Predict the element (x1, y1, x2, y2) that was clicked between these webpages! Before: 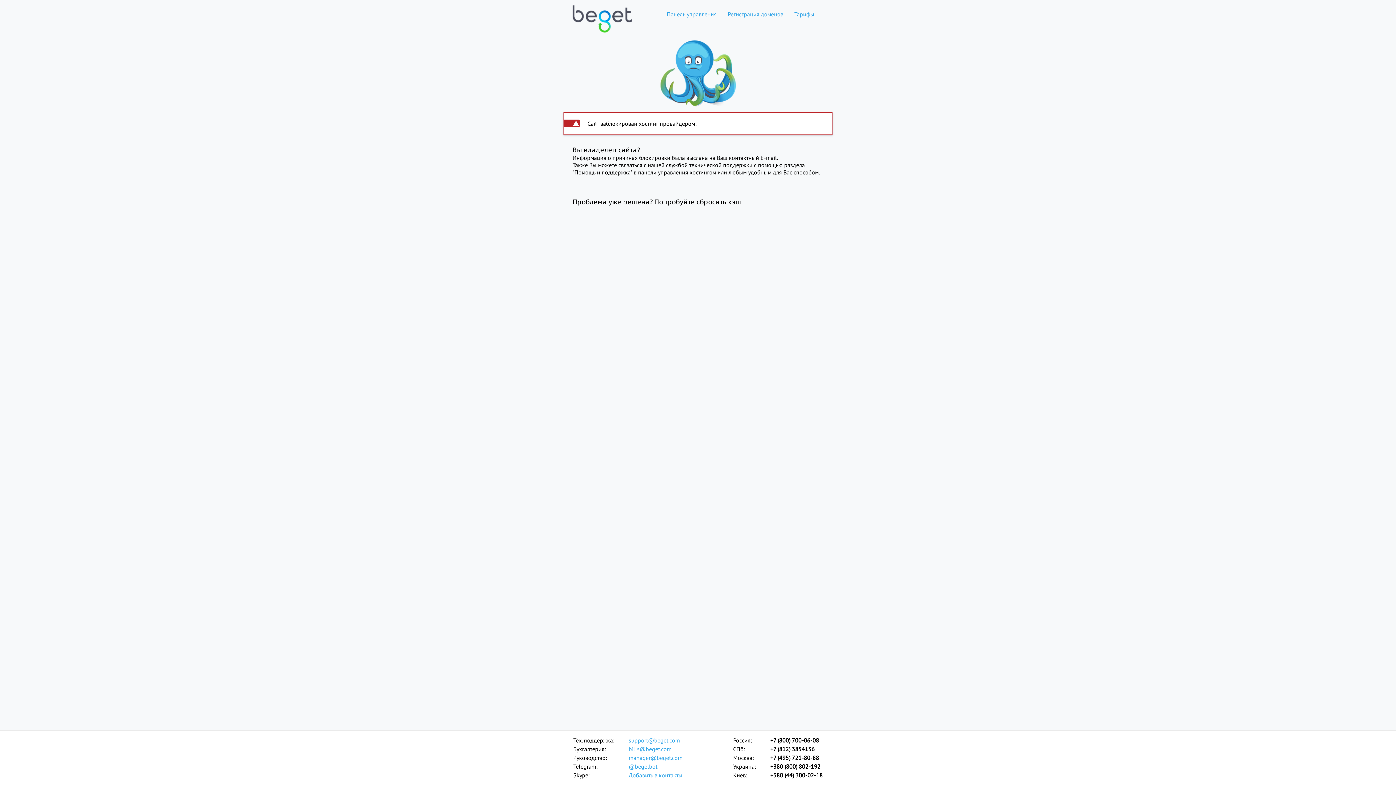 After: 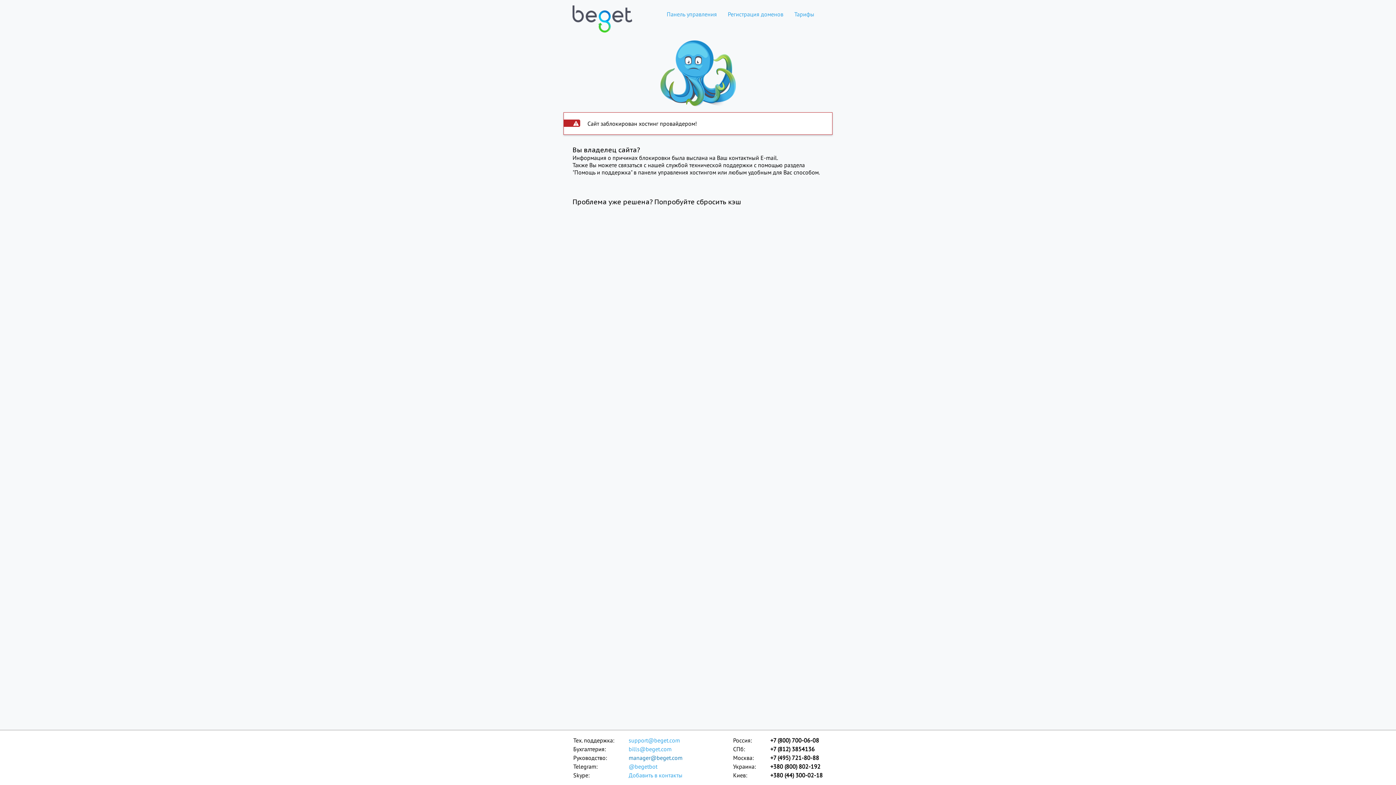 Action: label: manager@beget.com bbox: (628, 753, 683, 762)